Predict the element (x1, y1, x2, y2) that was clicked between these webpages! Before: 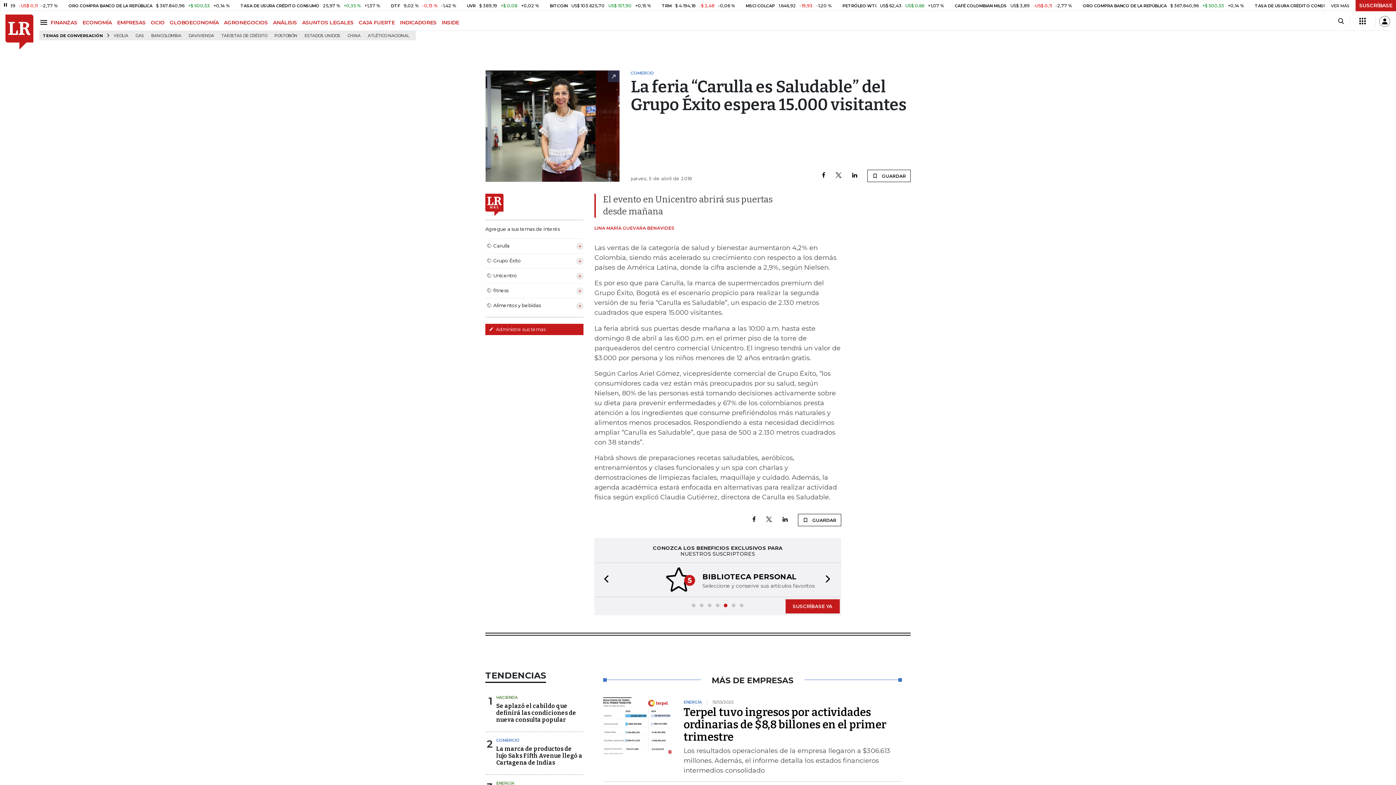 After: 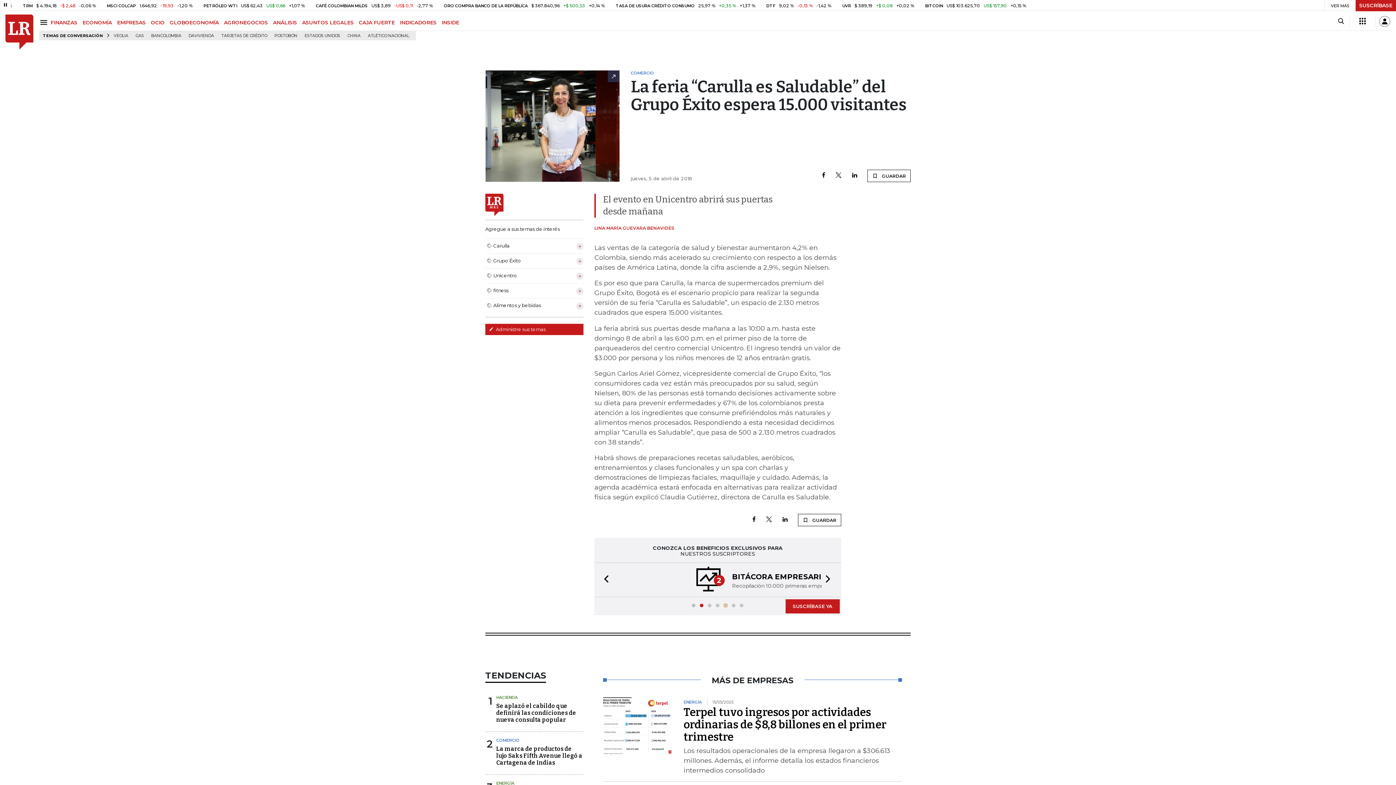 Action: label: Goto slide 5 bbox: (724, 604, 727, 607)